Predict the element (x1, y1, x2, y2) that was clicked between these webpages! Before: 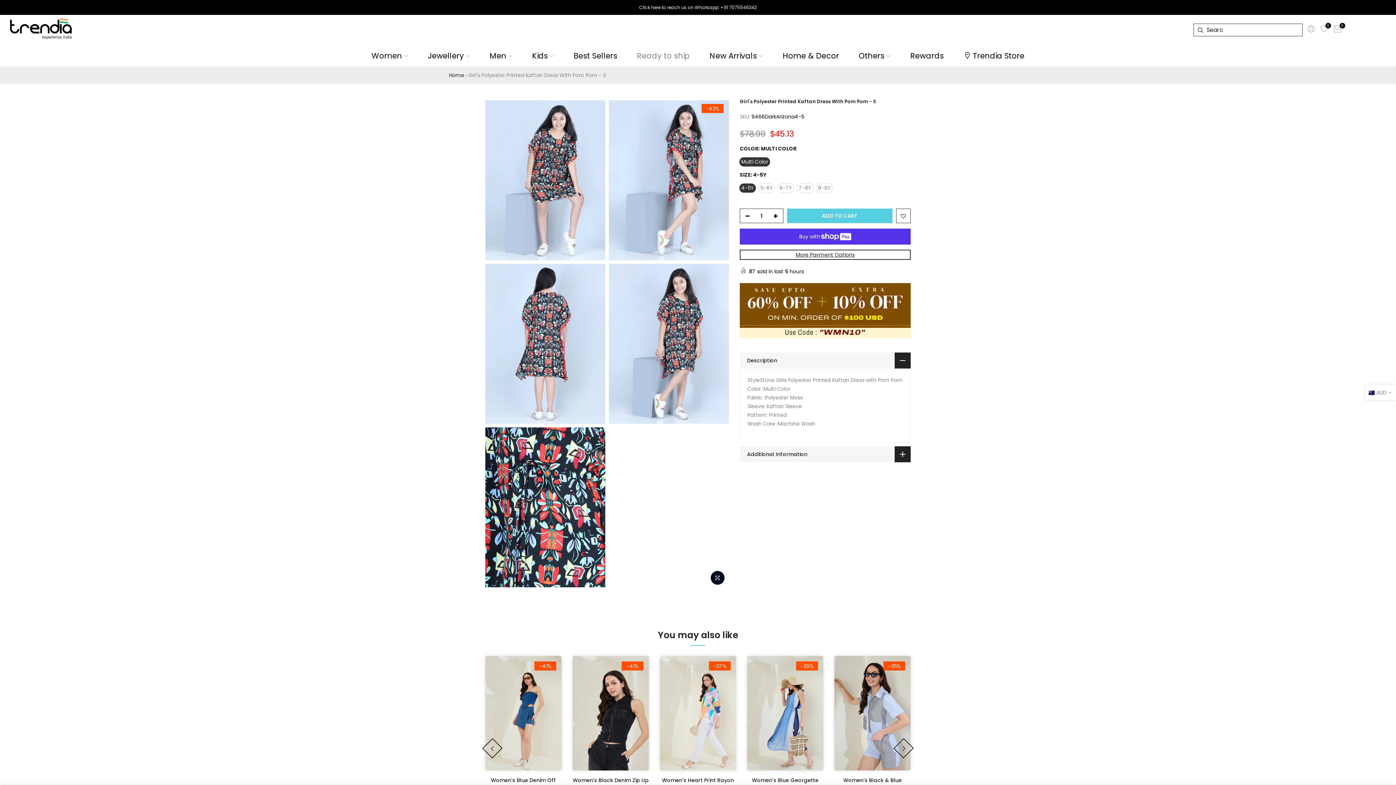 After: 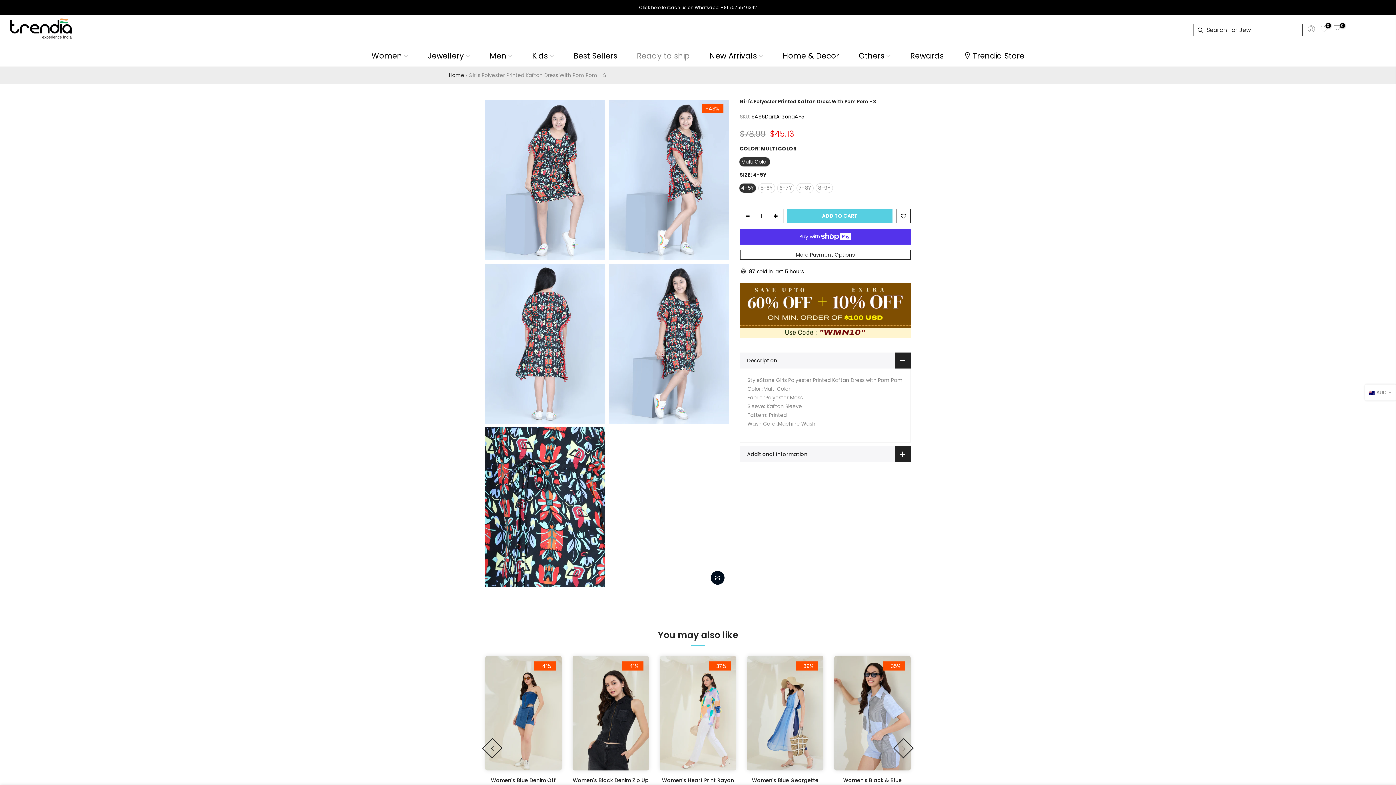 Action: label: Click here to reach us on Whatsapp: +91 7075546342 bbox: (639, 4, 757, 10)